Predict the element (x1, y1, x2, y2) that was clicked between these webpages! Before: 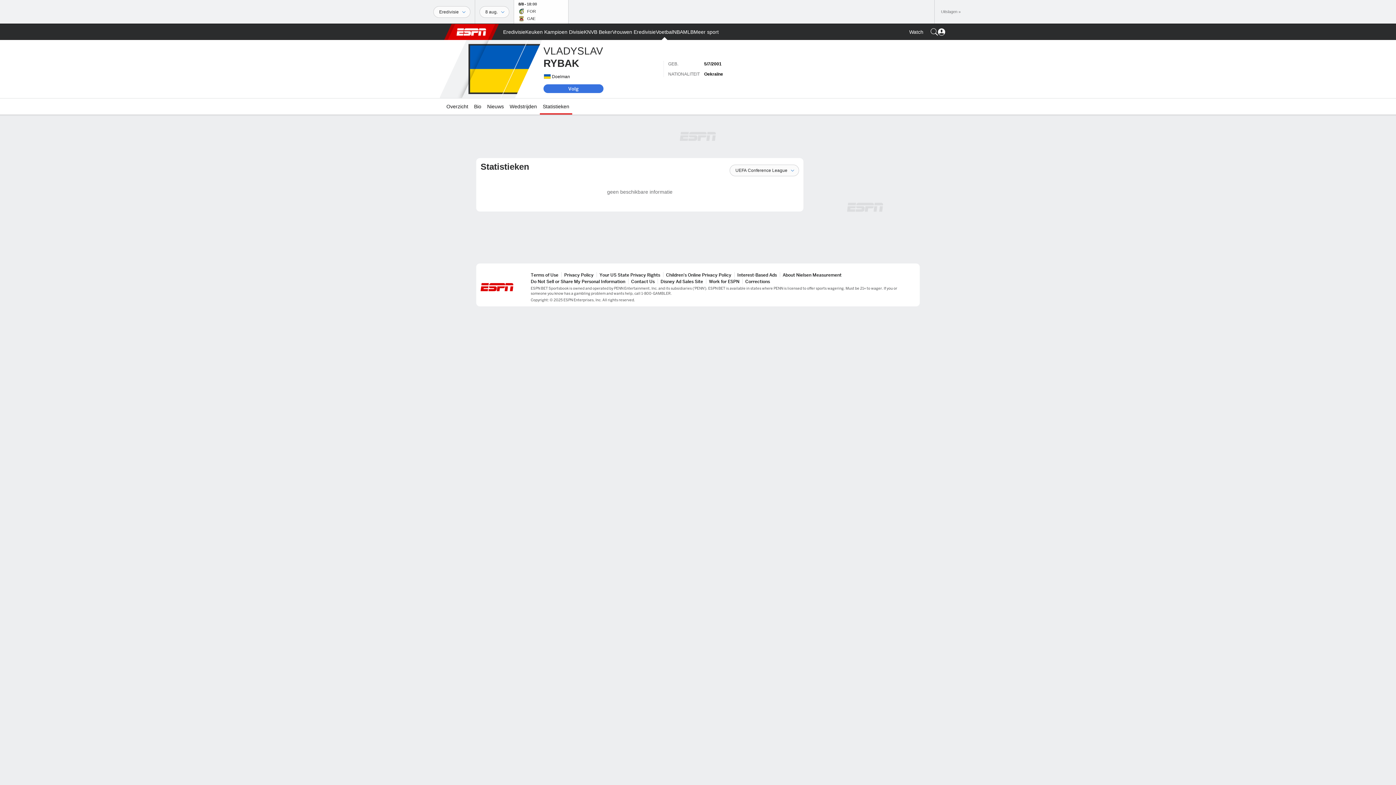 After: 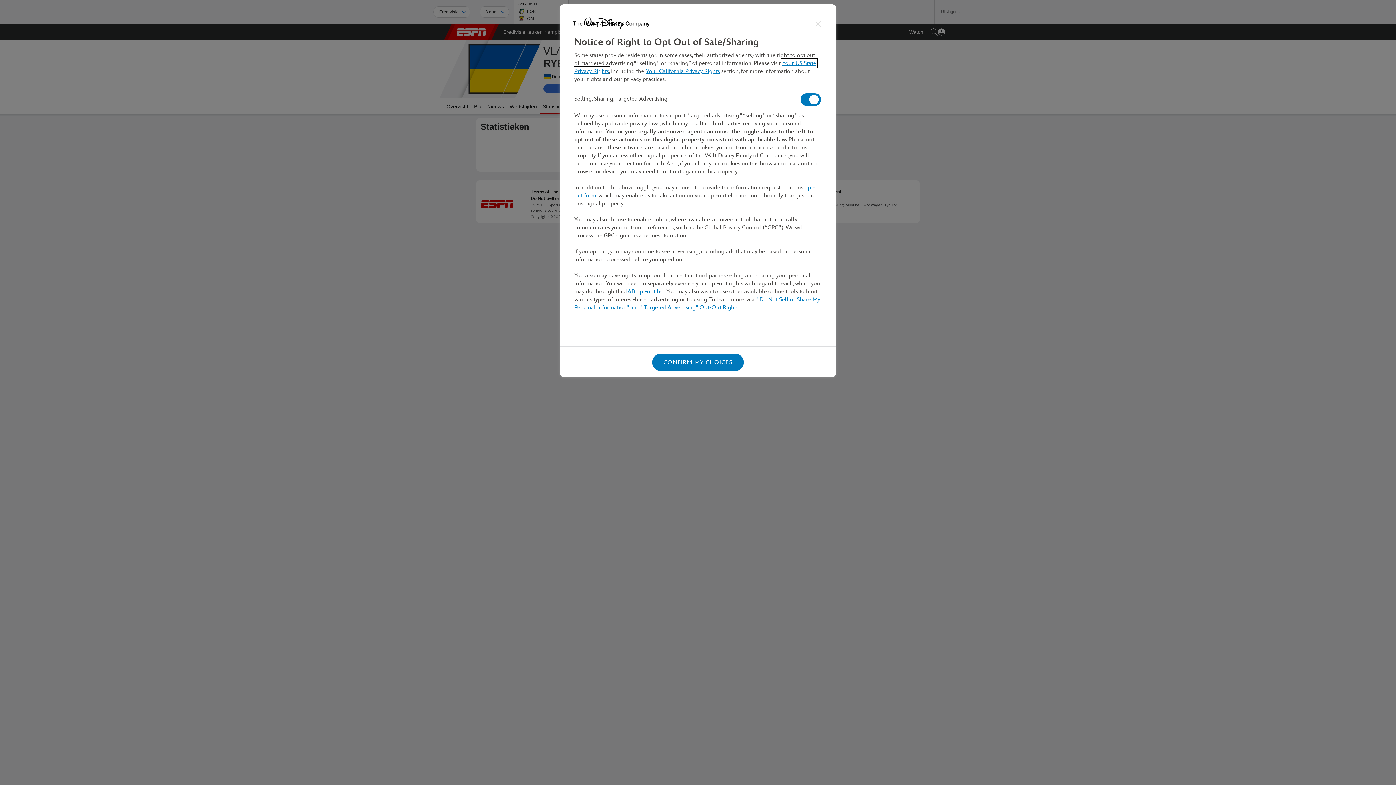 Action: bbox: (530, 278, 625, 284) label: Do Not Sell or Share My Personal Information